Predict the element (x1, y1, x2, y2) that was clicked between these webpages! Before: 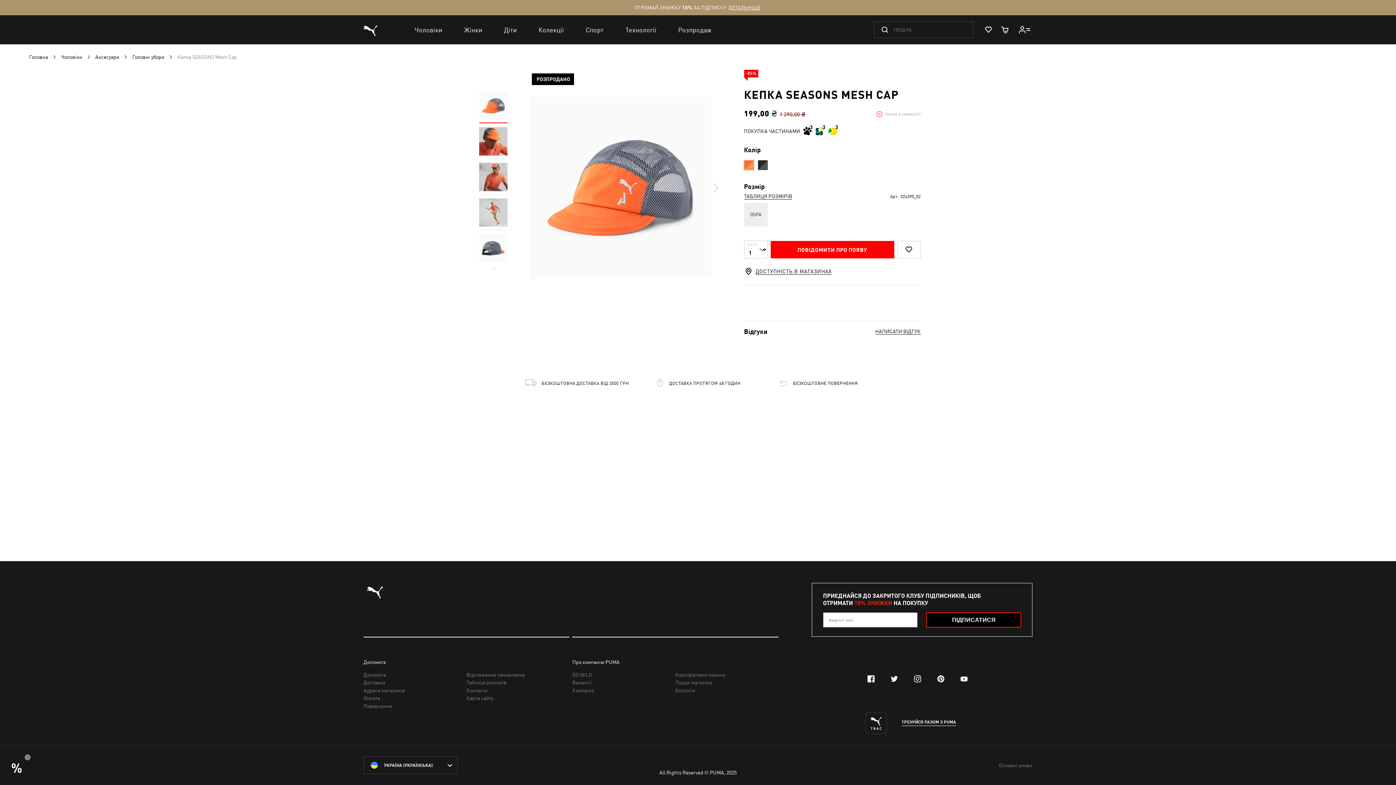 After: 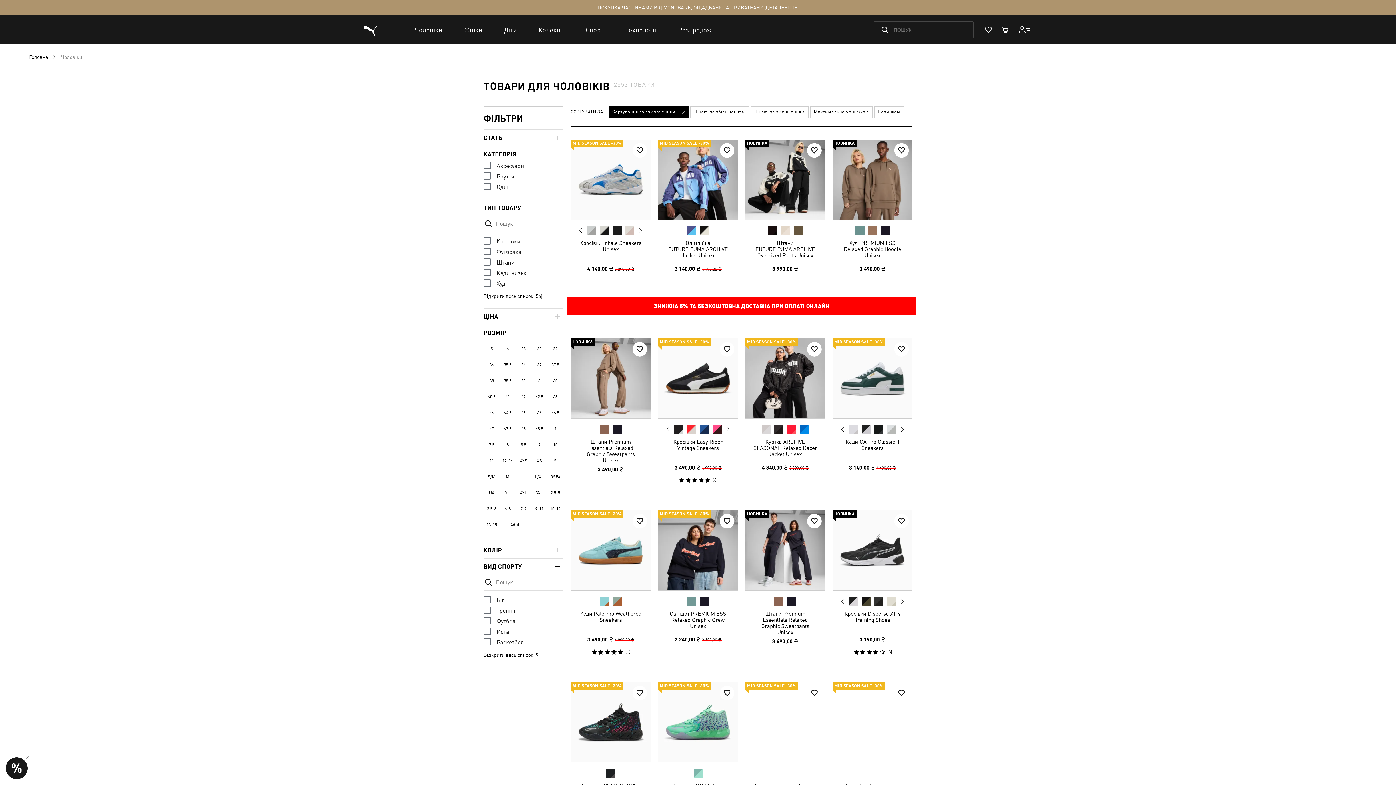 Action: bbox: (61, 54, 82, 60) label: Чоловіки